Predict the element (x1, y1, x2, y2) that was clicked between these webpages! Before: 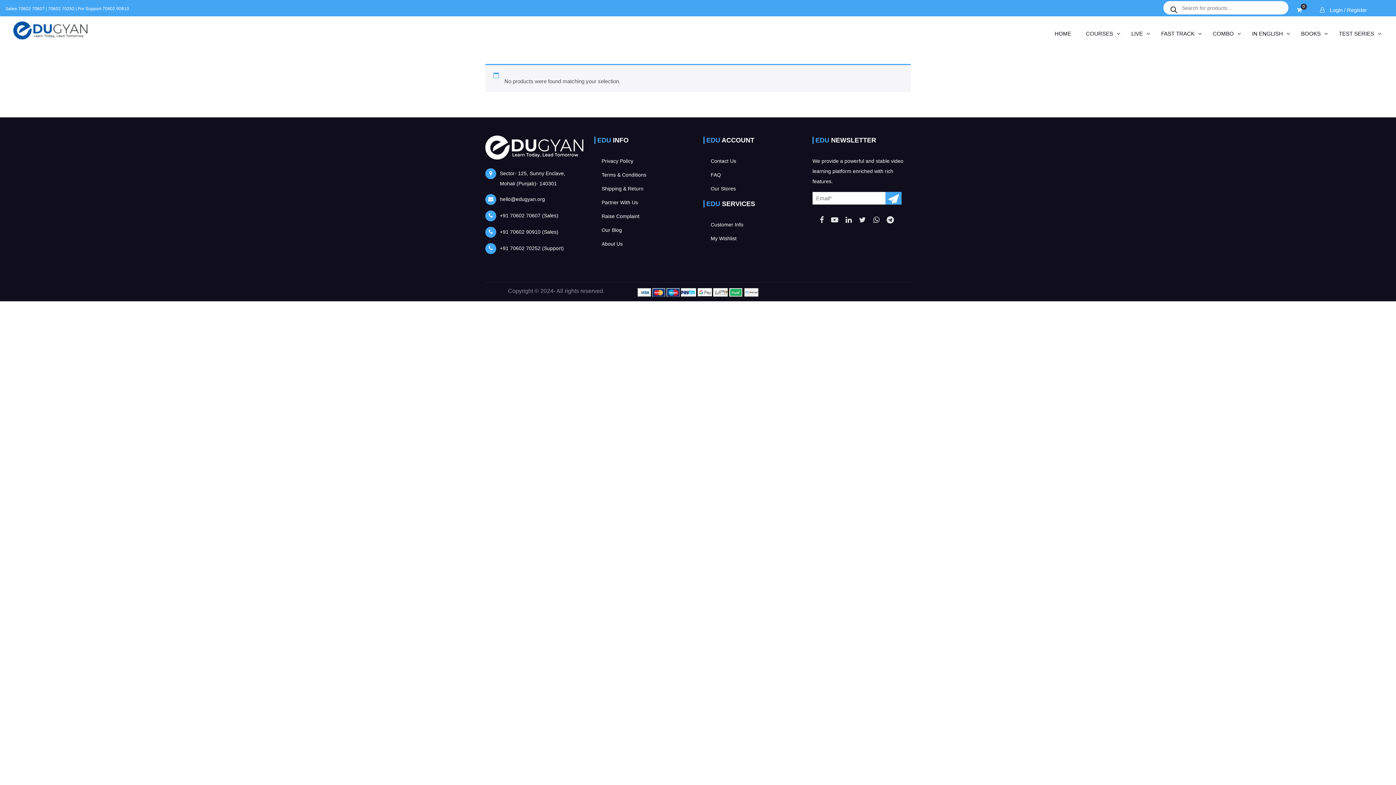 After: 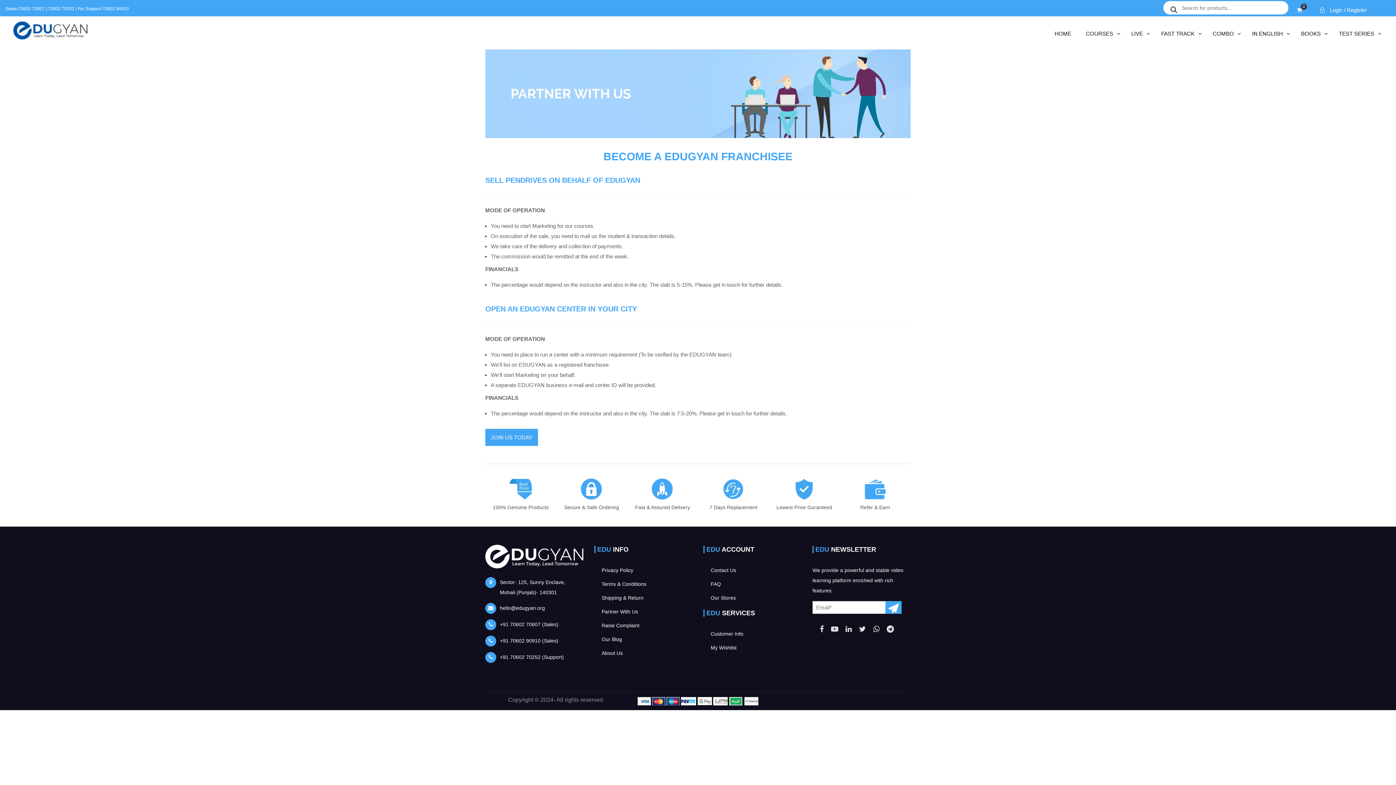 Action: label: Partner With Us bbox: (601, 199, 638, 205)